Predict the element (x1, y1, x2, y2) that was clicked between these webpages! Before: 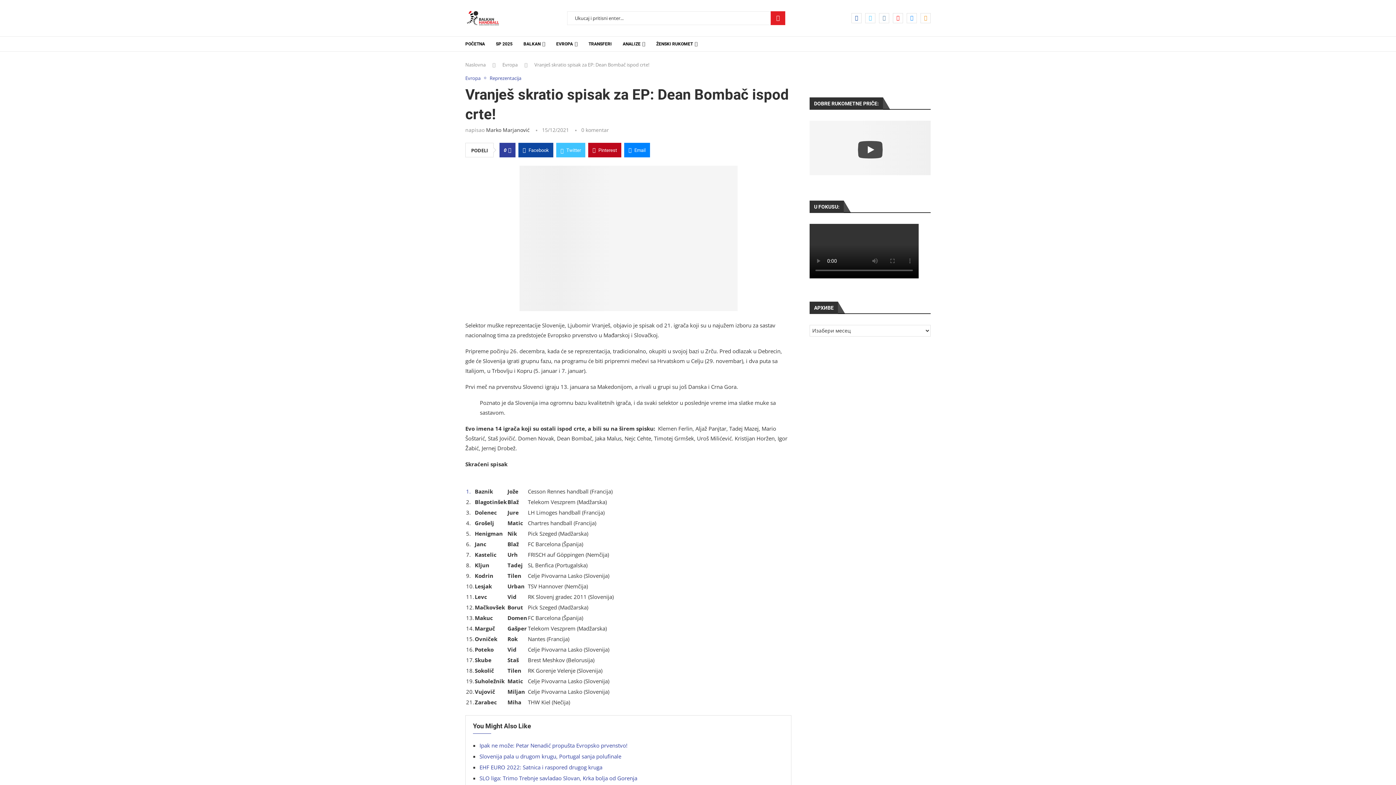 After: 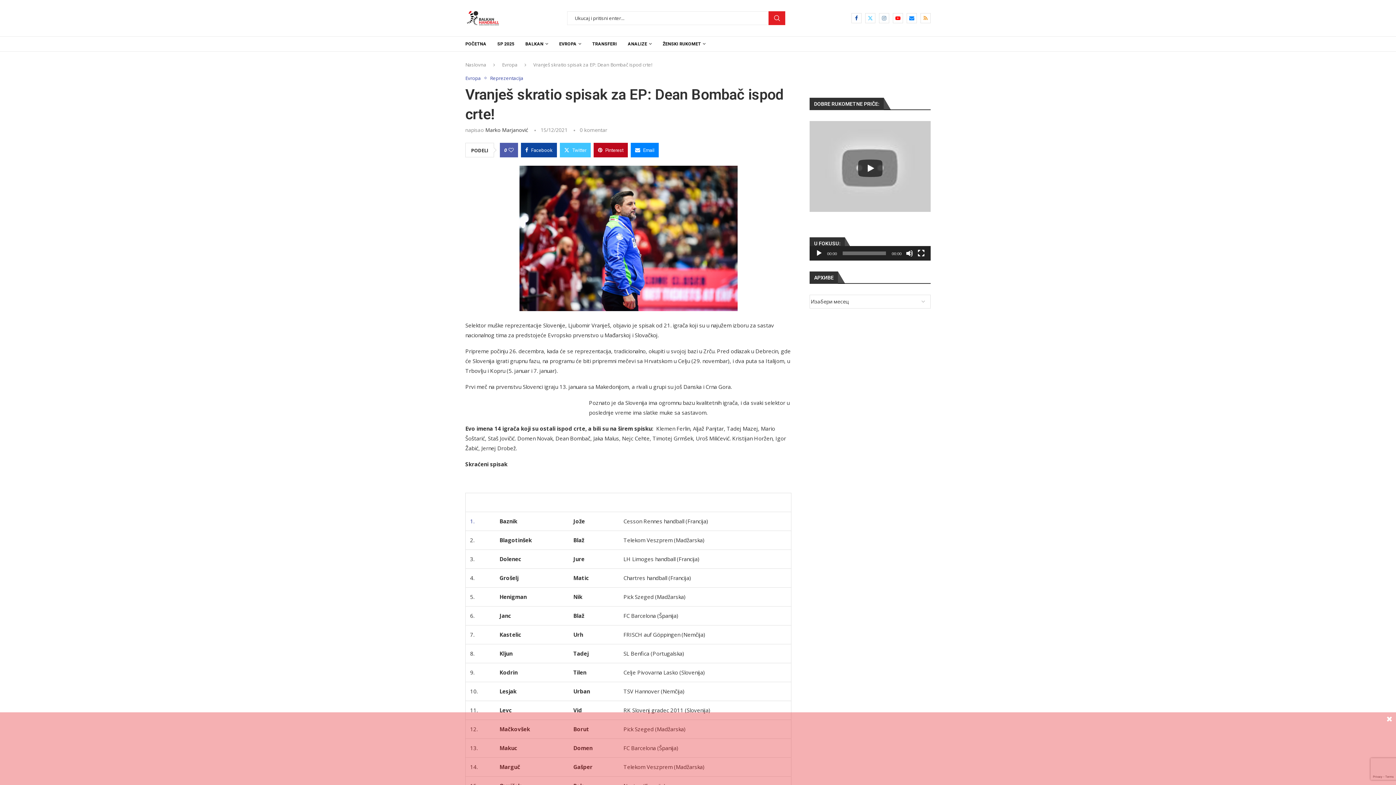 Action: bbox: (508, 142, 511, 157) label: Like this post